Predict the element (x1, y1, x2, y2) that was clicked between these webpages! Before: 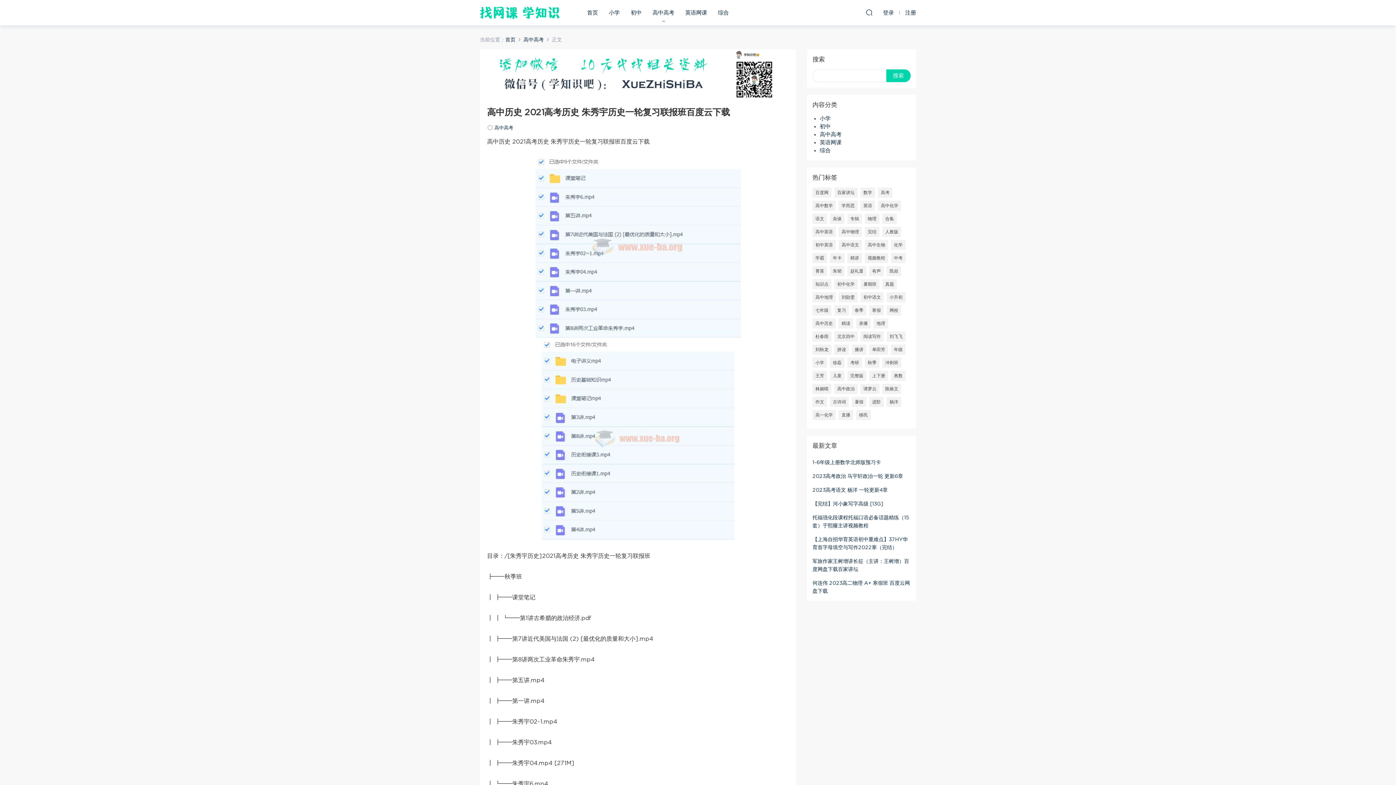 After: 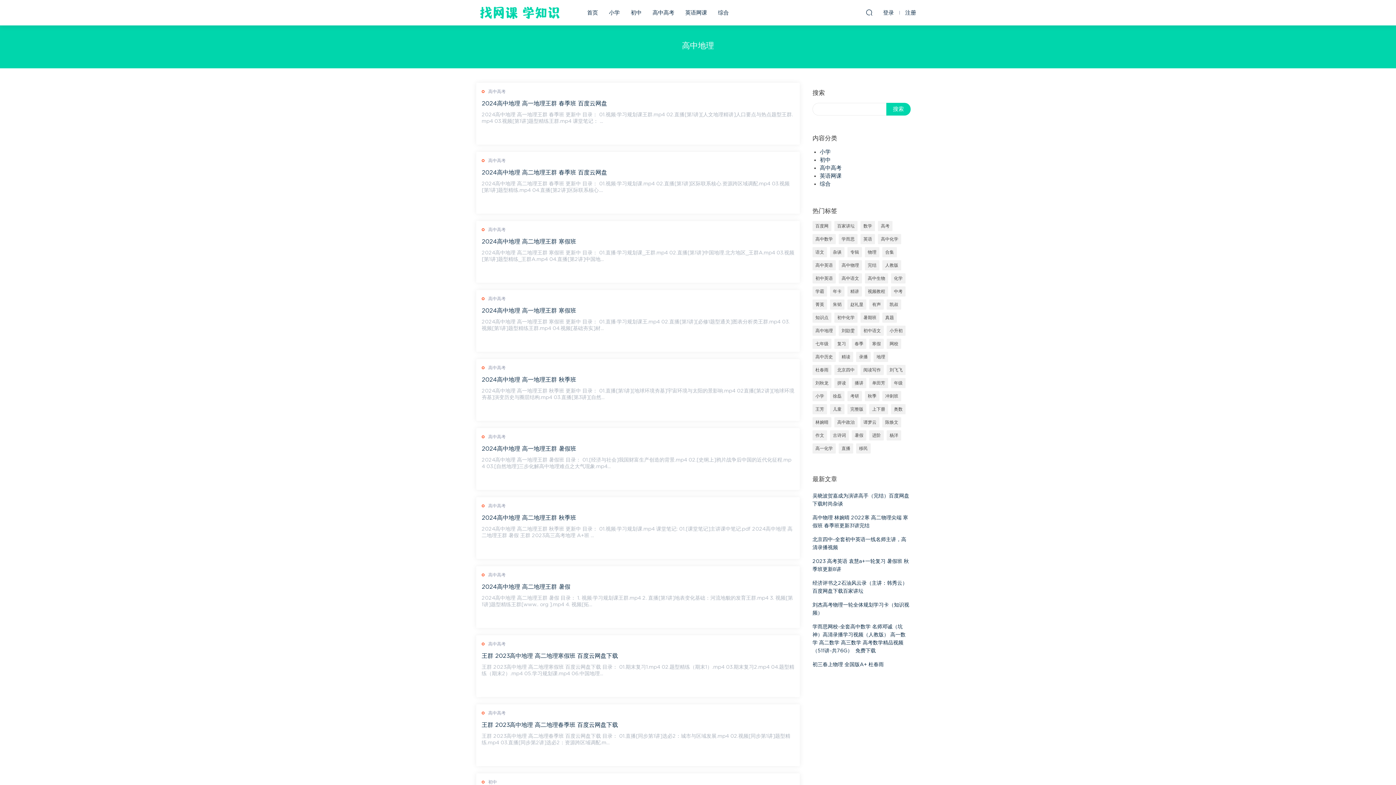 Action: bbox: (812, 292, 836, 302) label: 高中地理